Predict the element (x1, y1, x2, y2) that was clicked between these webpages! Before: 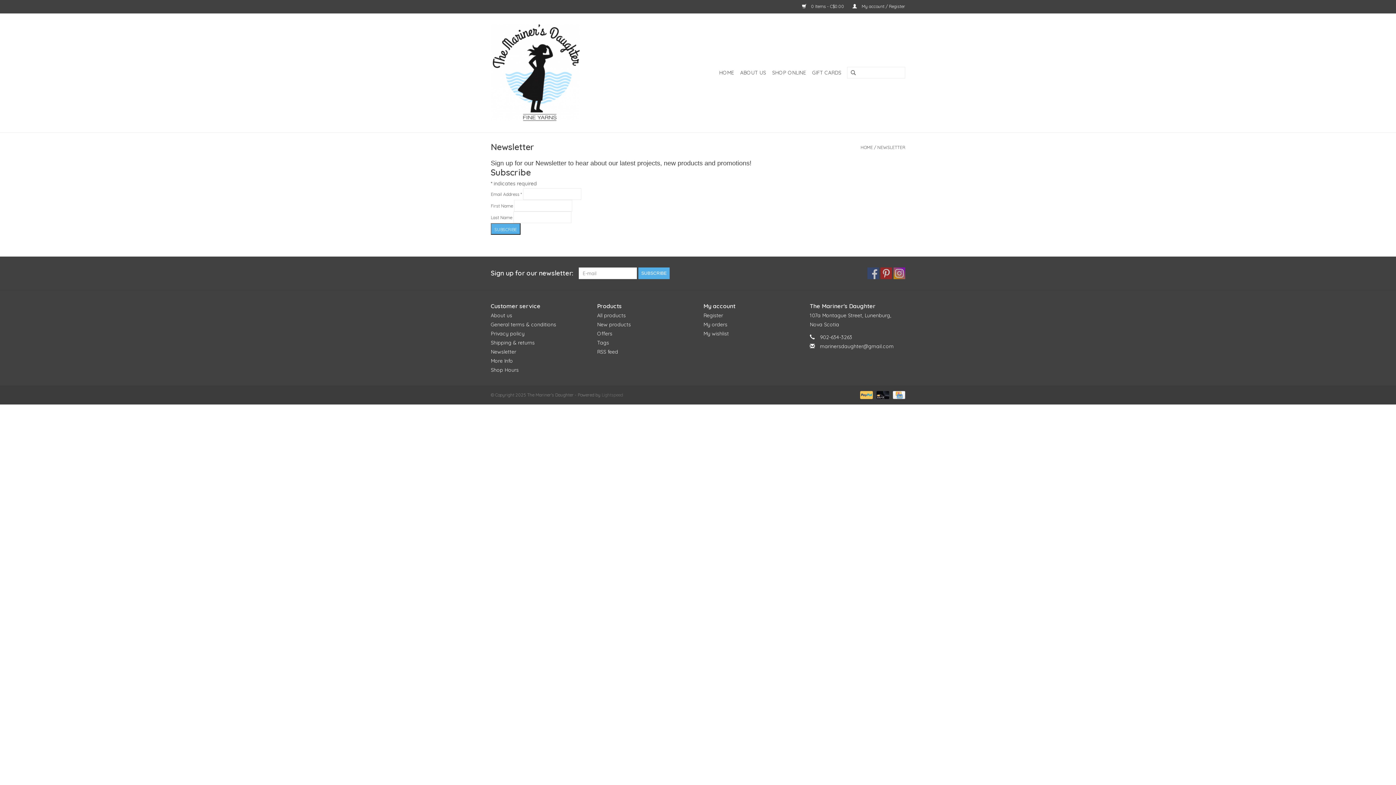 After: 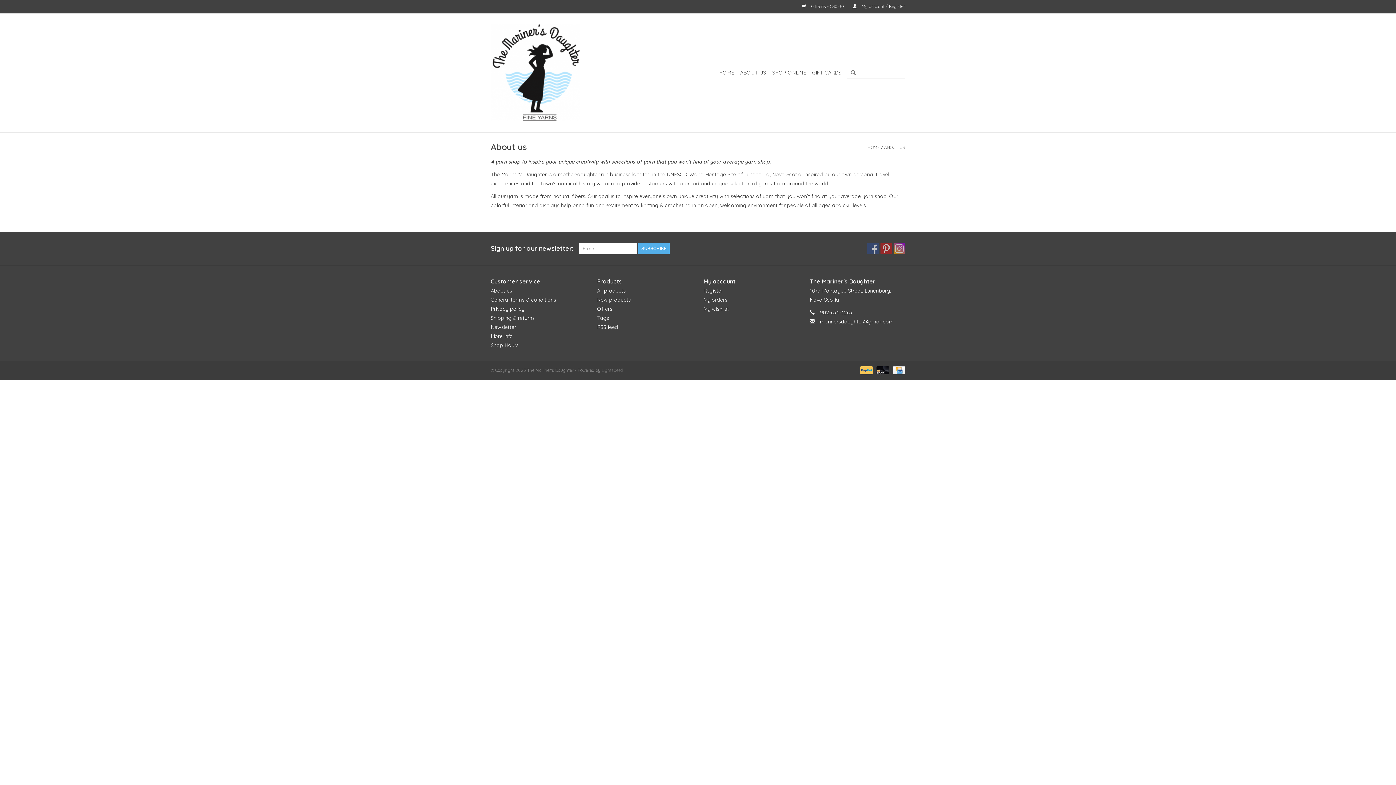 Action: label: About us bbox: (490, 312, 512, 318)